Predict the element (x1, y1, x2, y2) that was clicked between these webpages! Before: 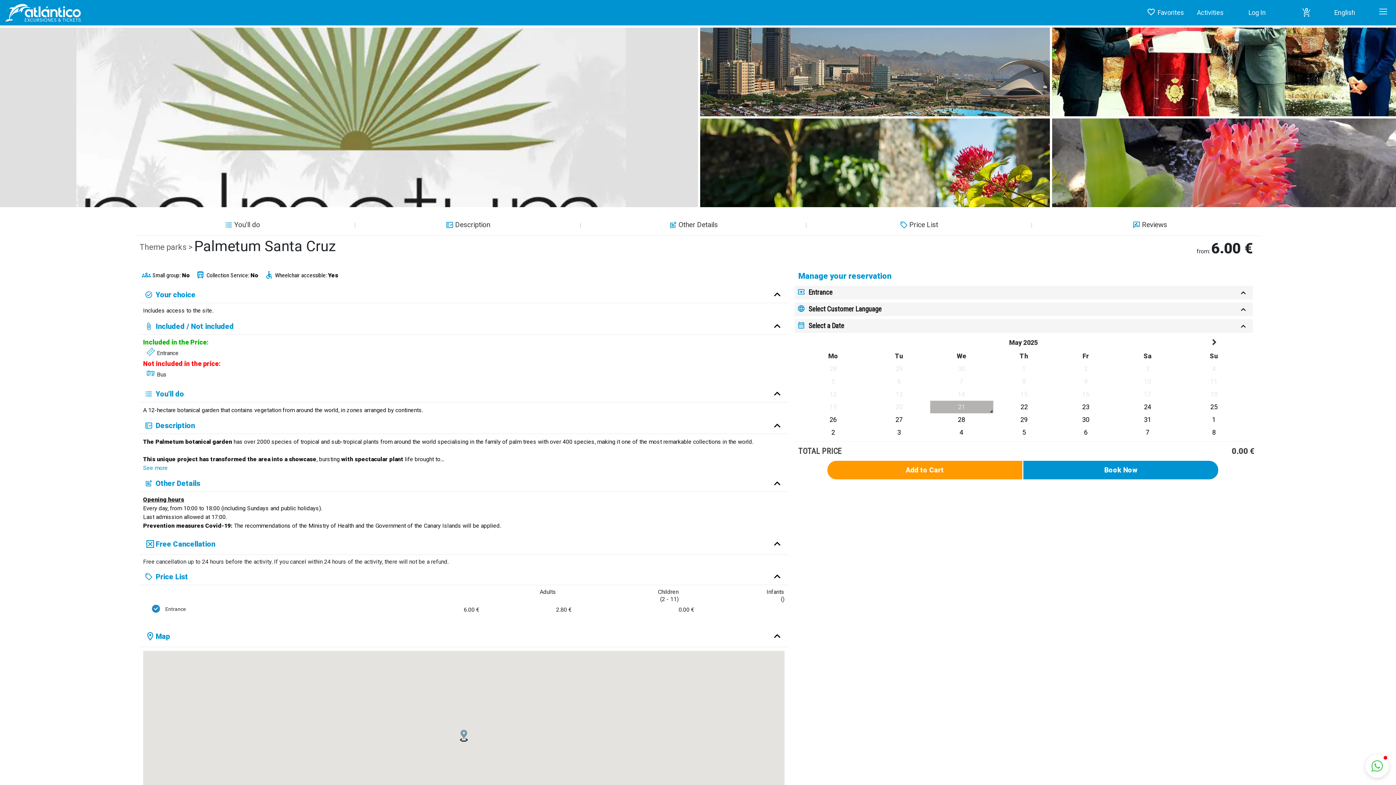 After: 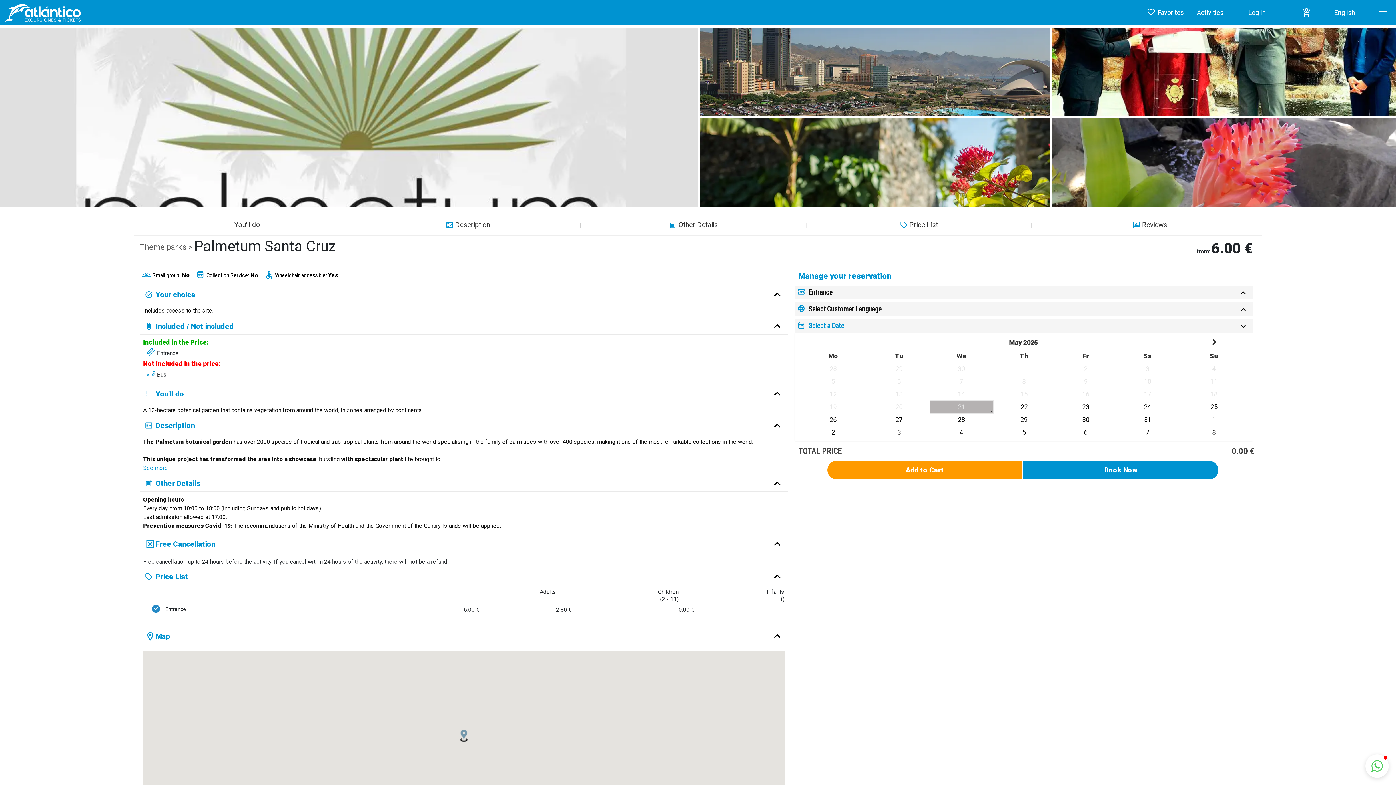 Action: bbox: (794, 319, 858, 332) label: Select a Date